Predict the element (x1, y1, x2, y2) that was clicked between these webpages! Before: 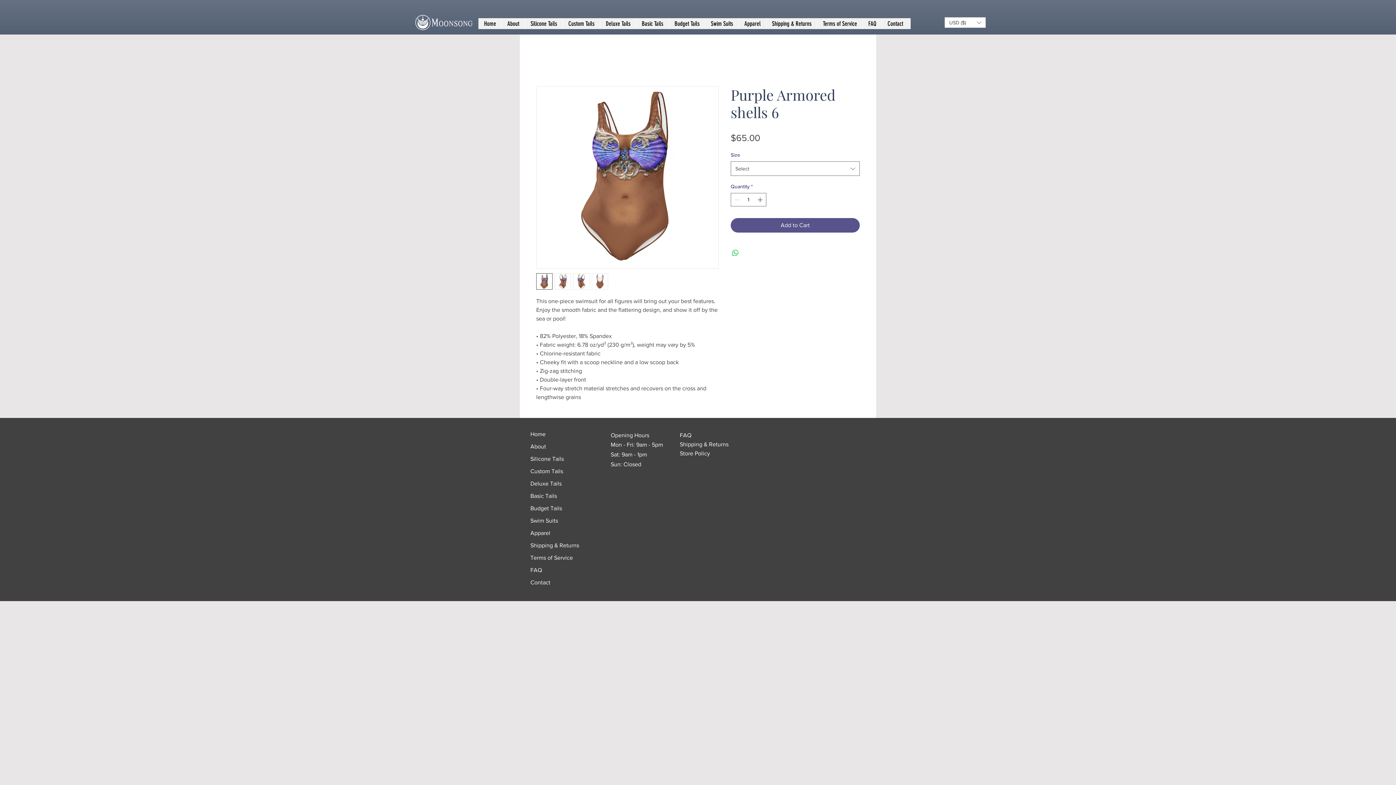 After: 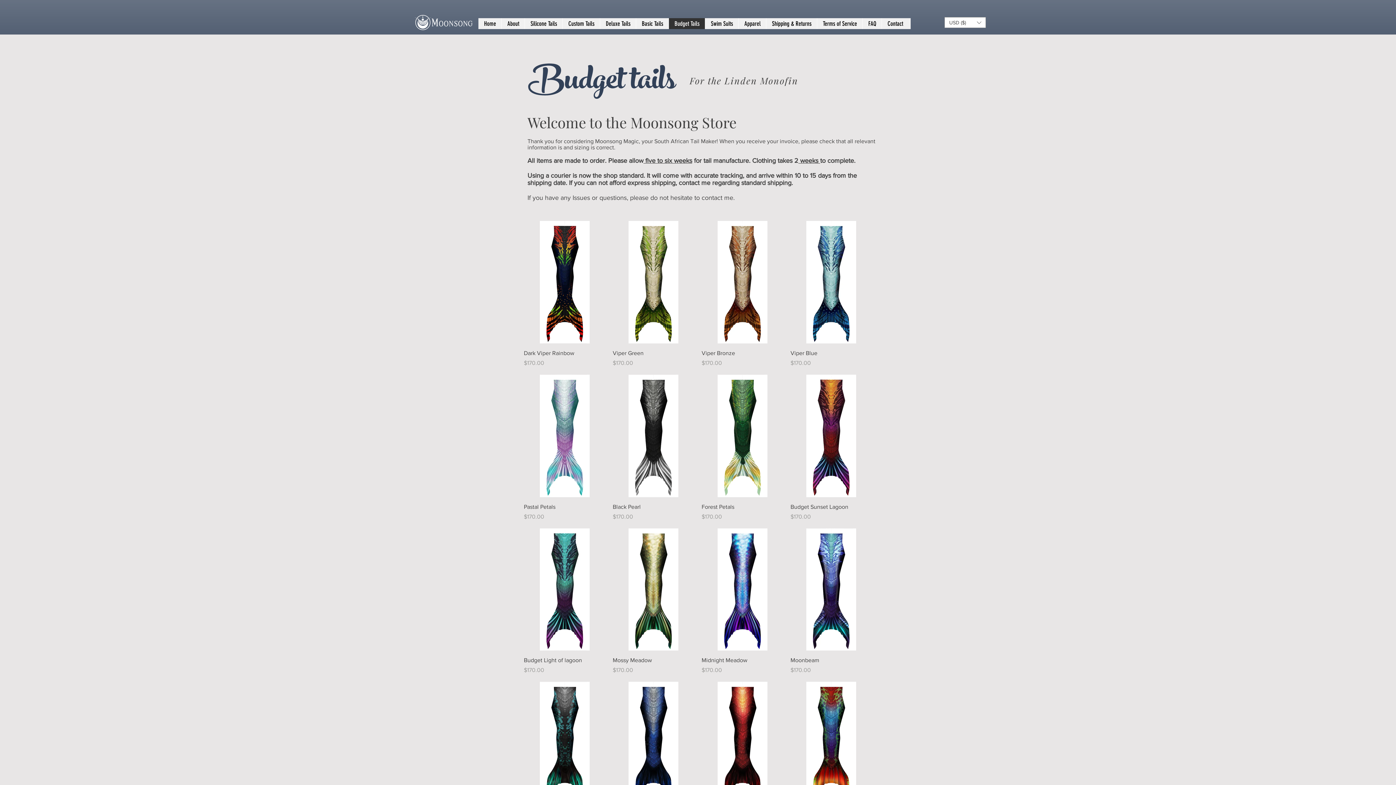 Action: label: Budget Tails bbox: (530, 502, 616, 514)